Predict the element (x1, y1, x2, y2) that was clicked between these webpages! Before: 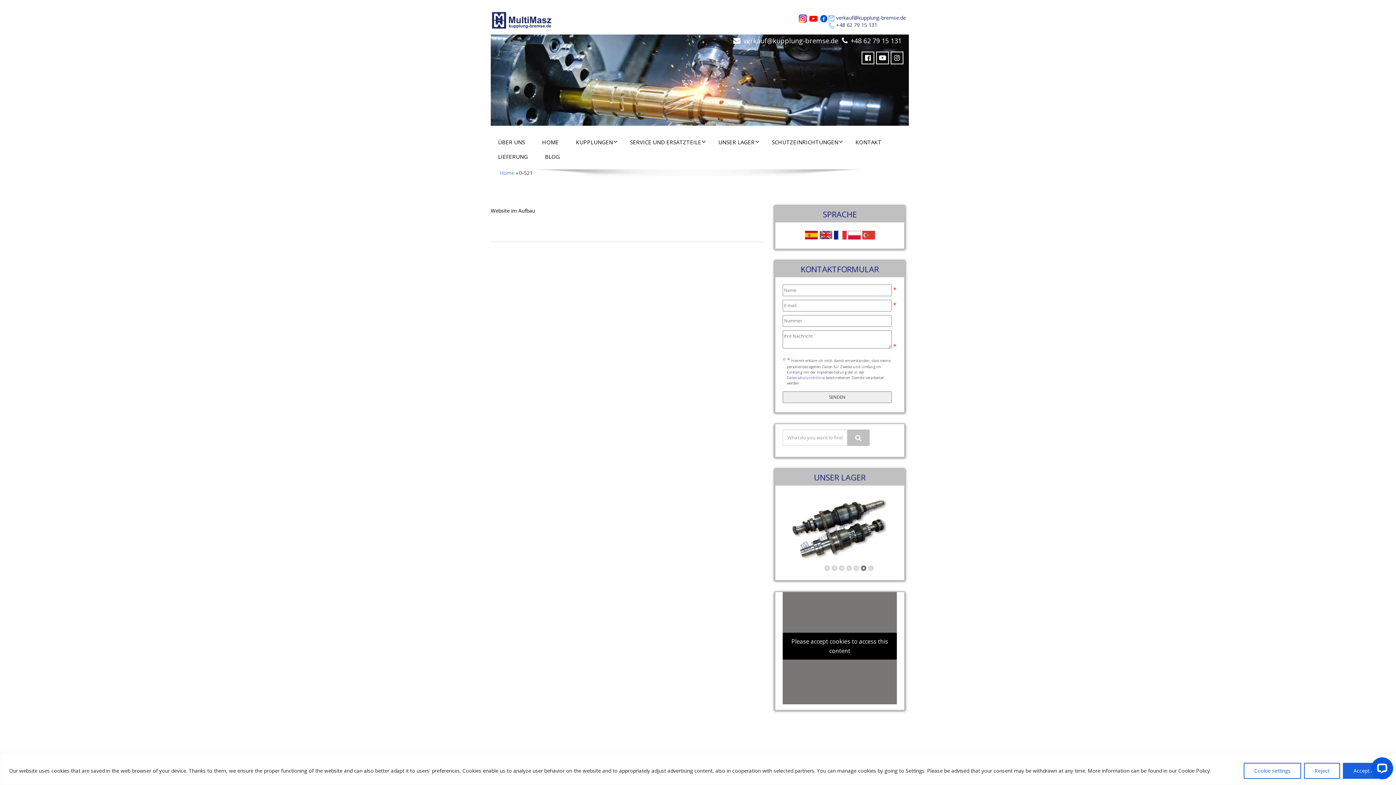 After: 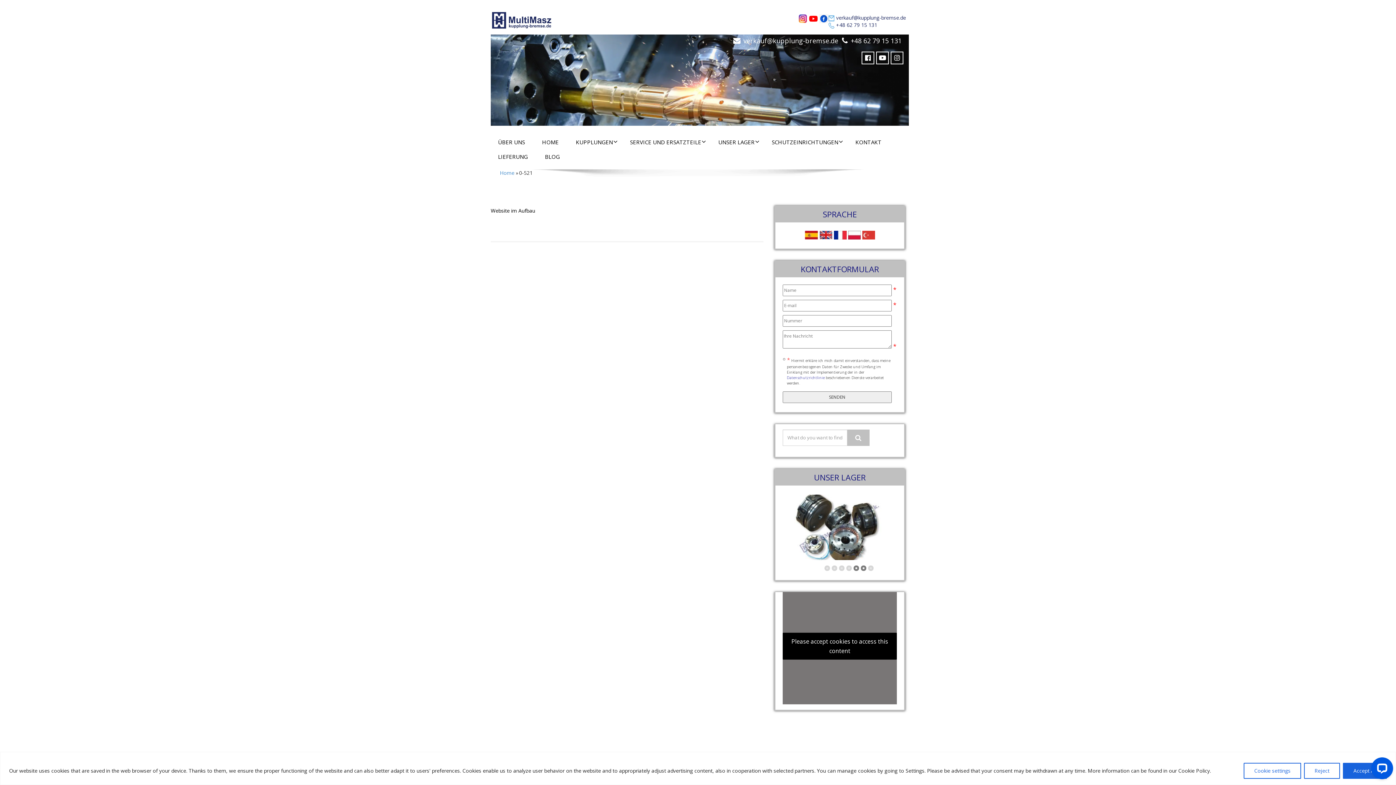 Action: bbox: (861, 565, 866, 571) label: 6